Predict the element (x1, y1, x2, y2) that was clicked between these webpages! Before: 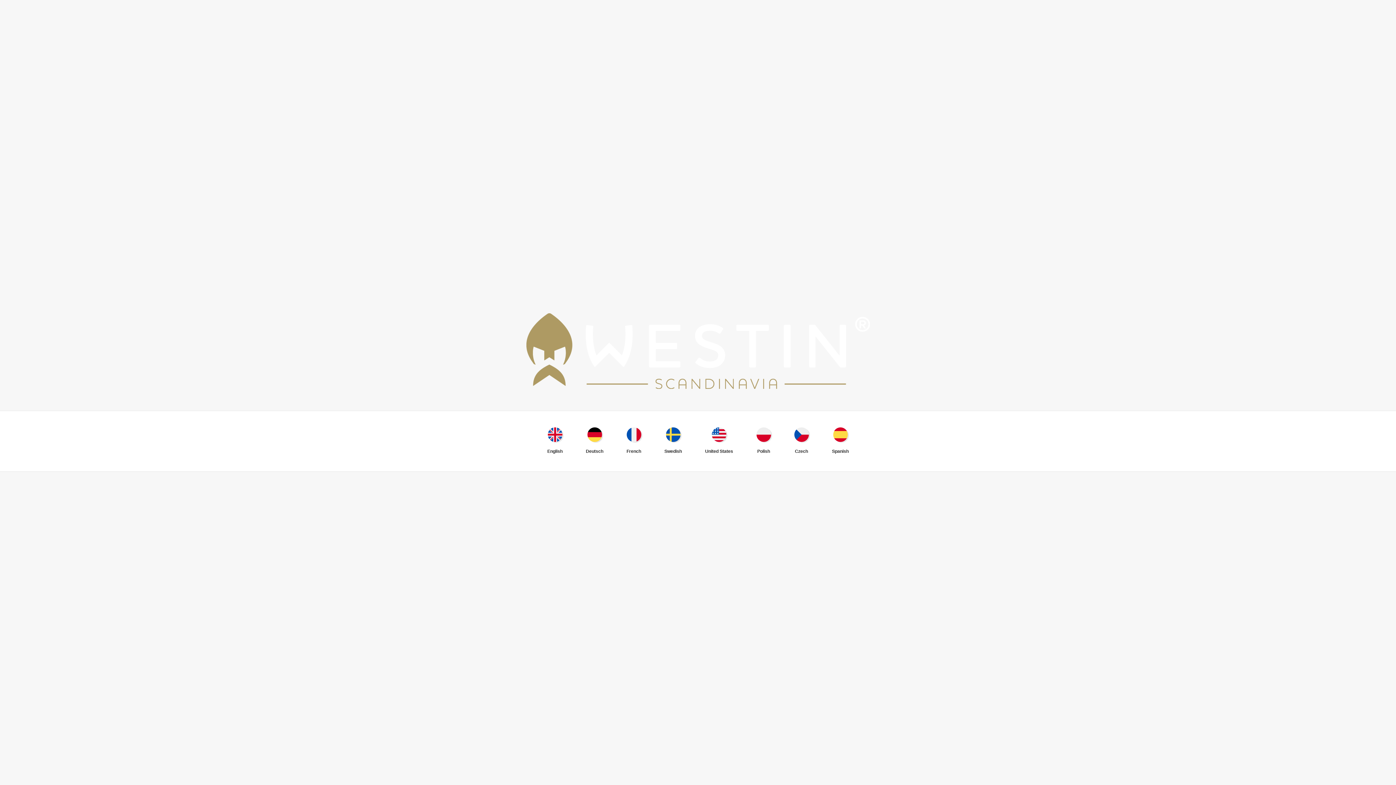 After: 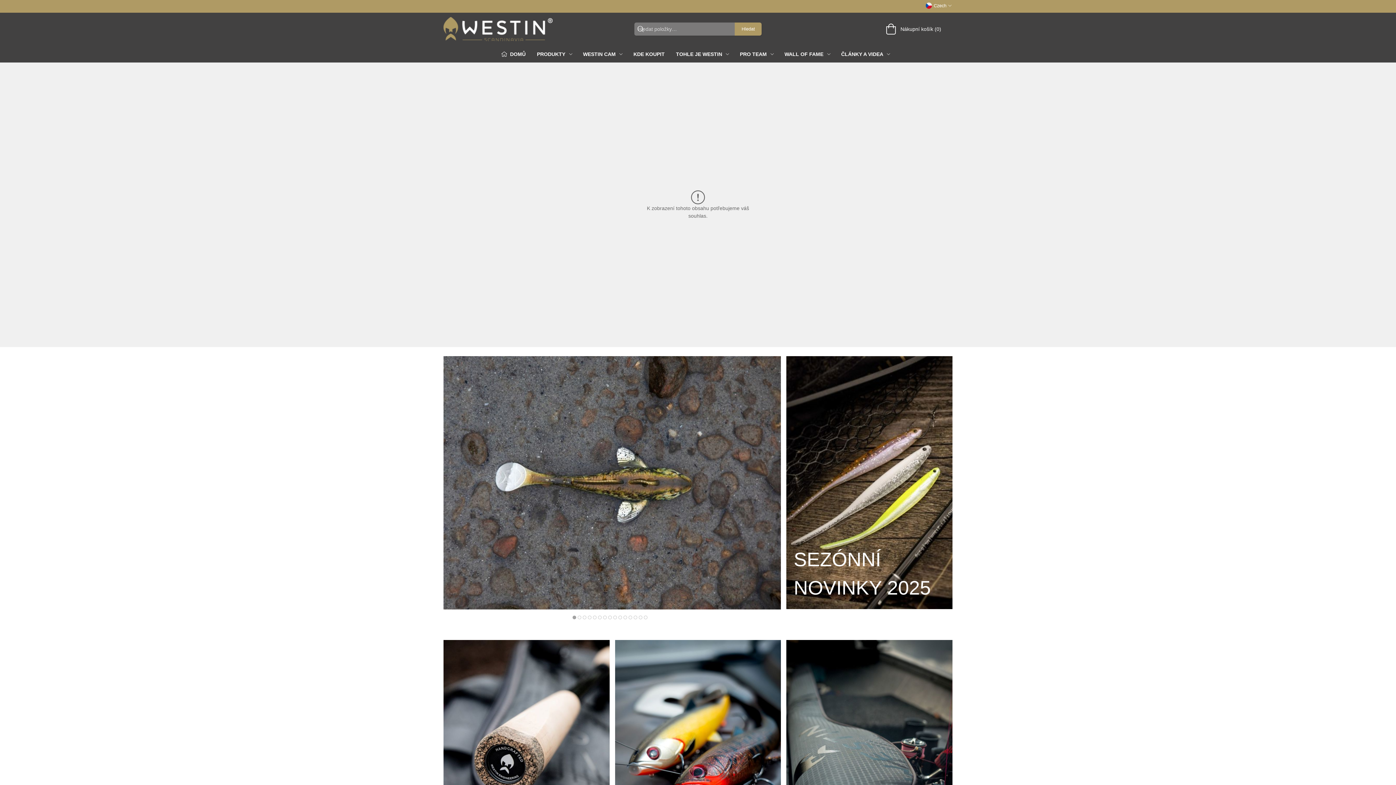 Action: bbox: (794, 422, 808, 460) label: Czech